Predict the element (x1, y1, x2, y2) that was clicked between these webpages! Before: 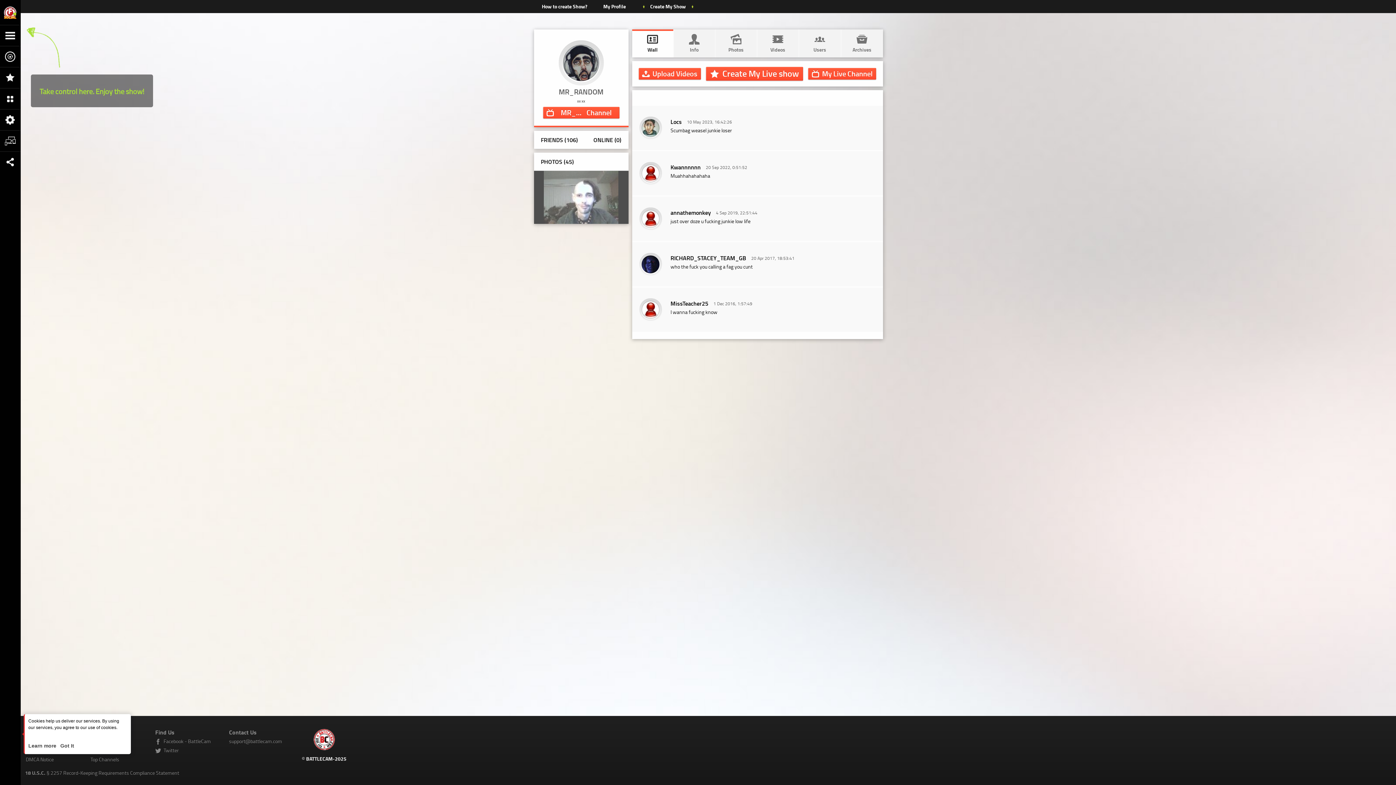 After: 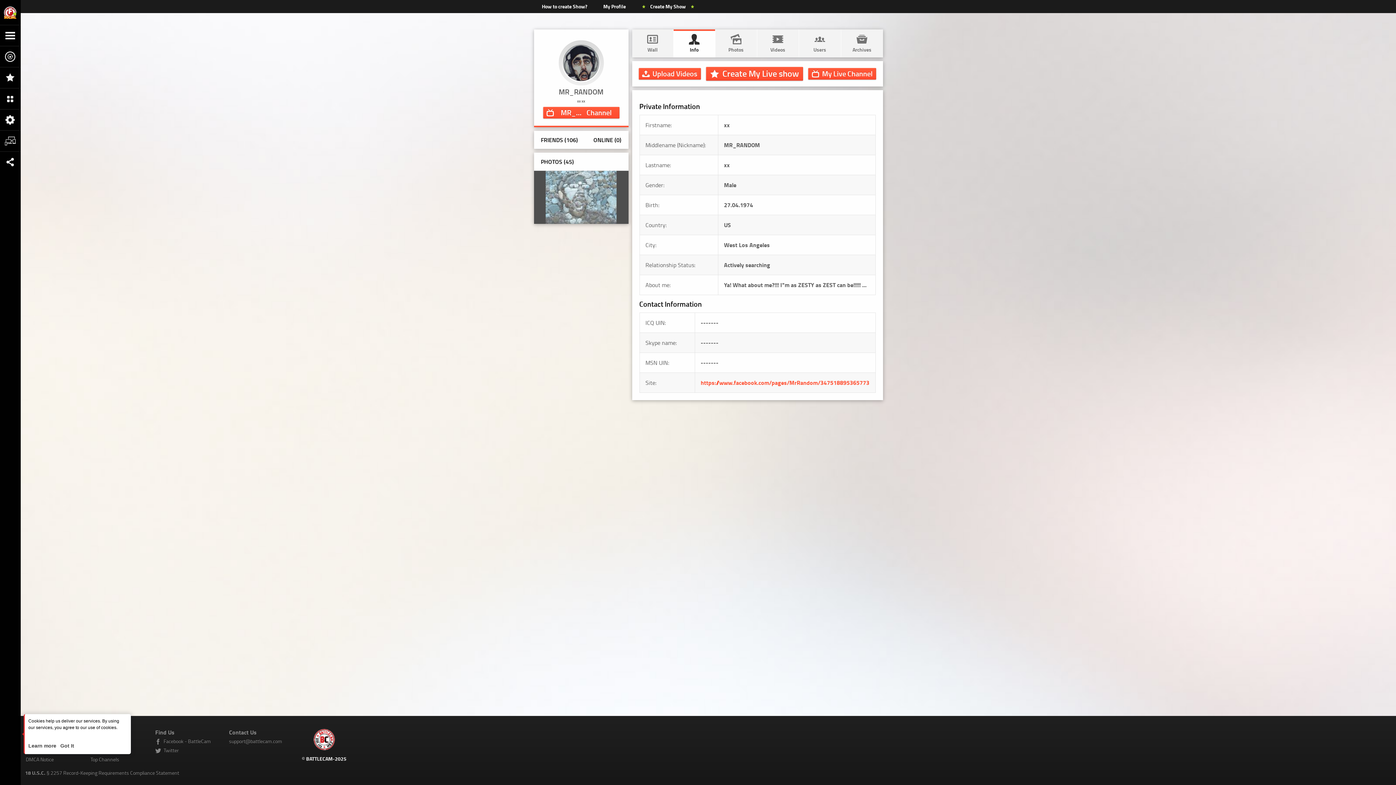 Action: bbox: (673, 29, 715, 57) label: 
Info